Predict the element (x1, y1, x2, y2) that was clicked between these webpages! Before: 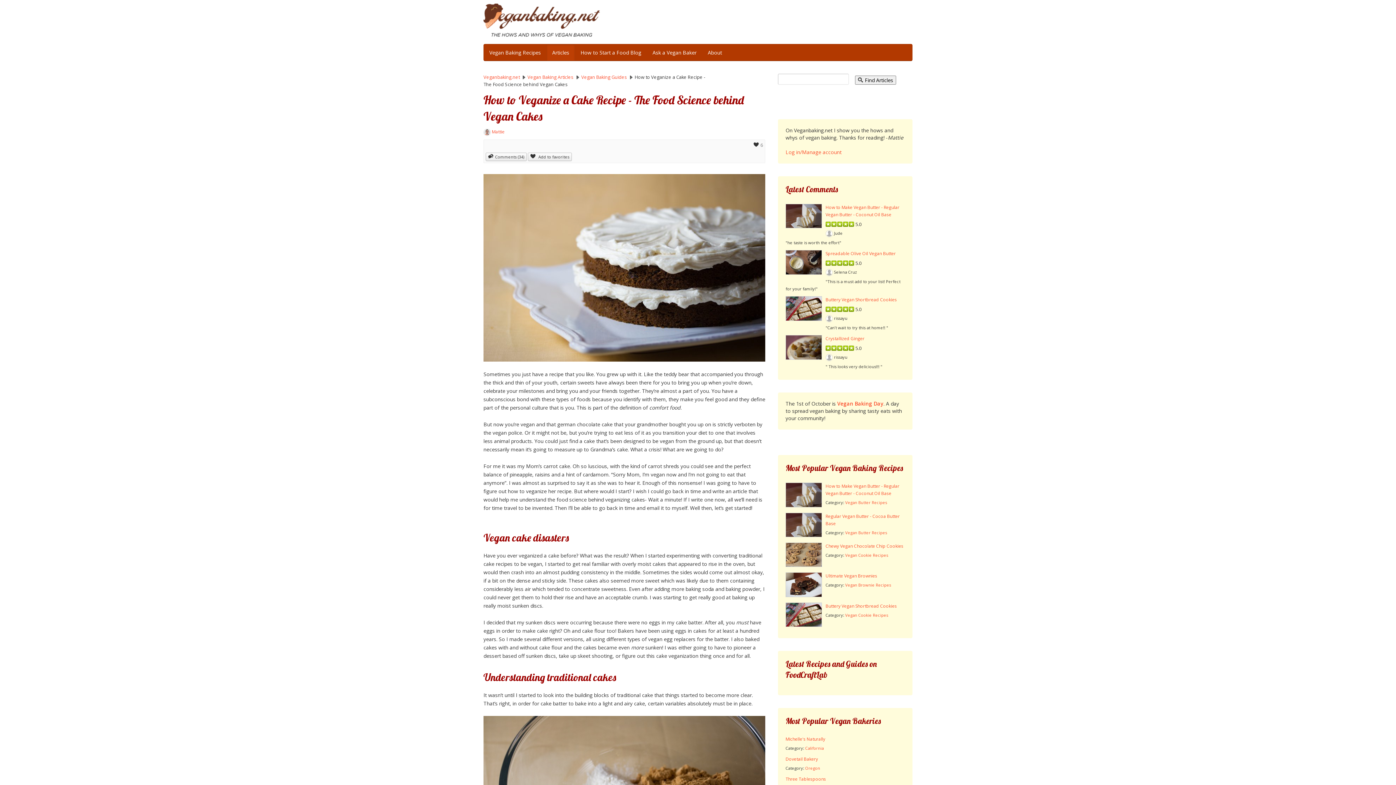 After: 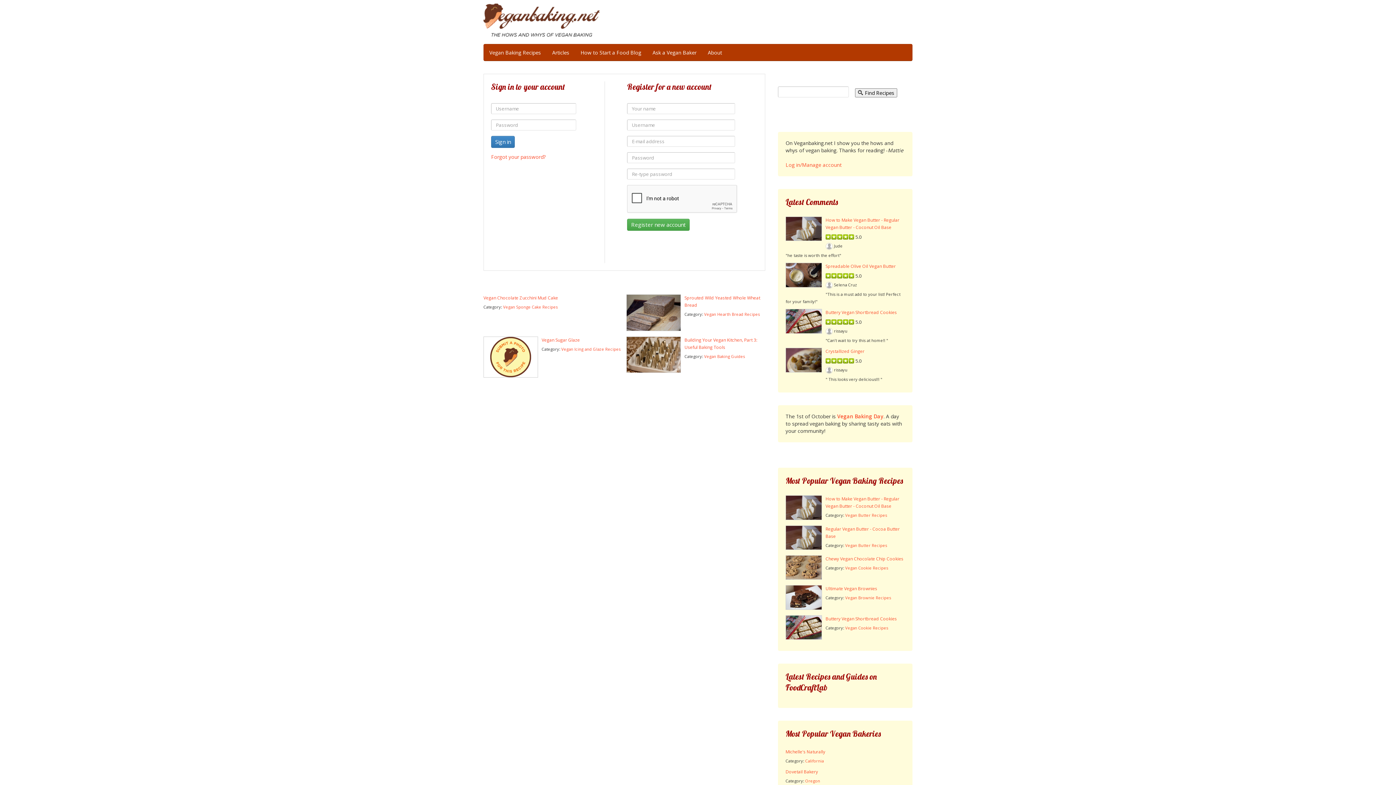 Action: bbox: (785, 148, 841, 155) label: Log in/Manage account